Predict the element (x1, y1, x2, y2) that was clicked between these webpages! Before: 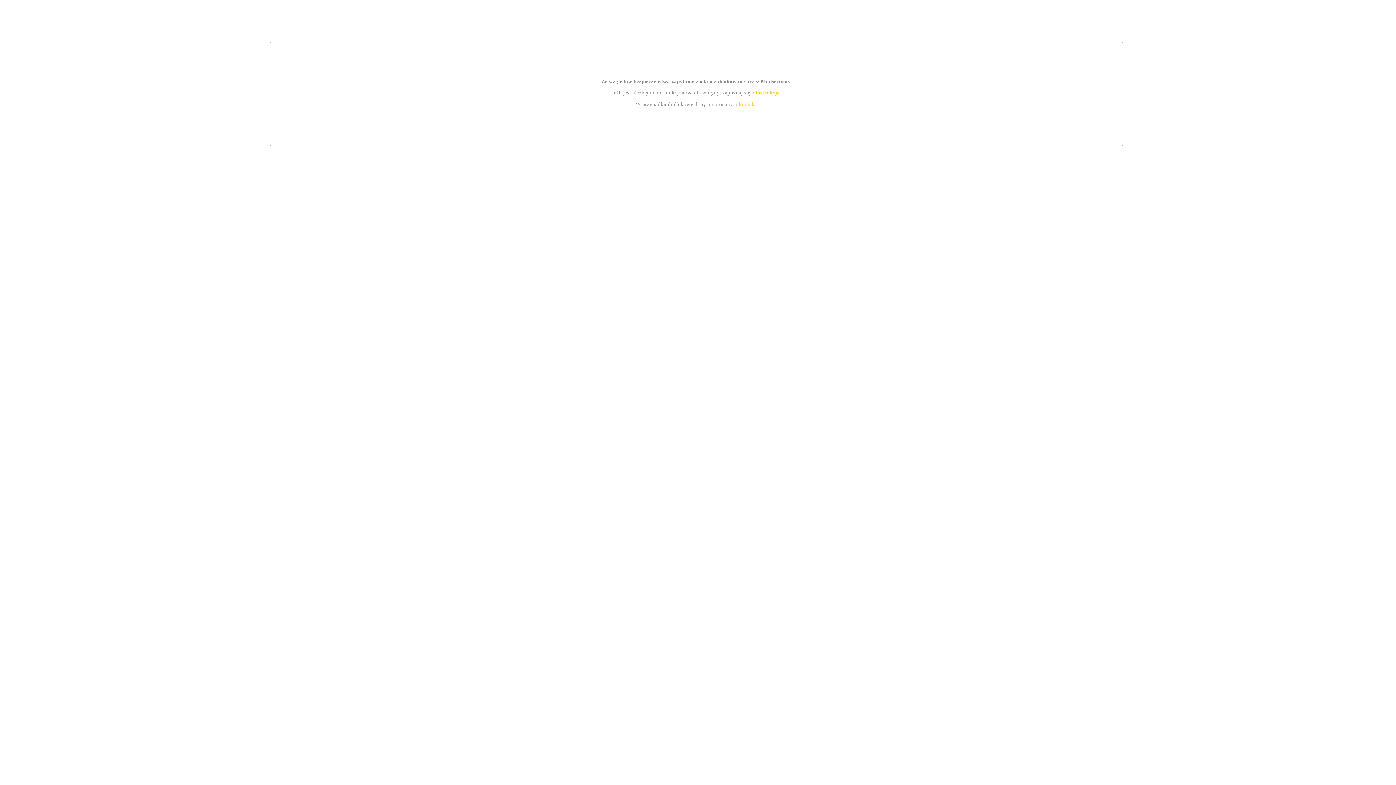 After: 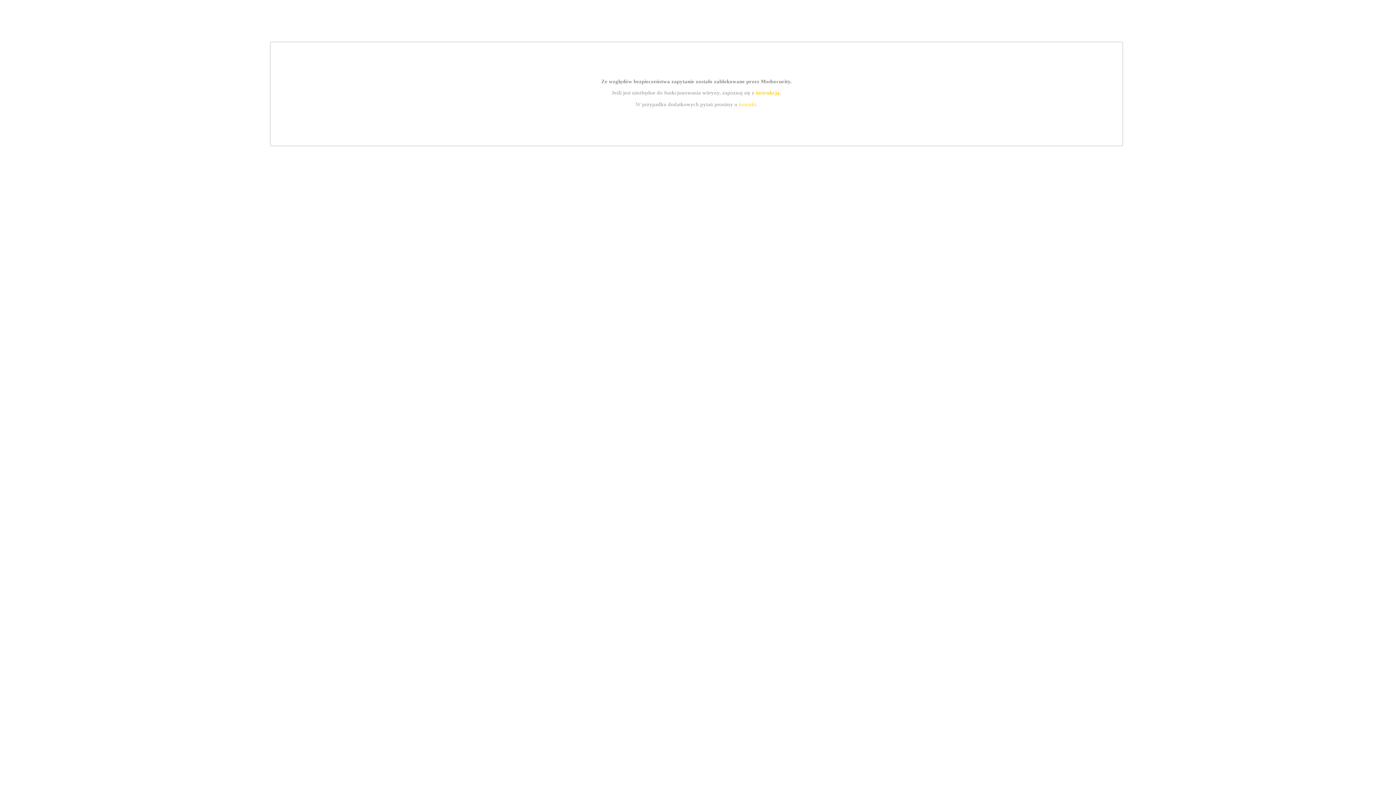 Action: label: instrukcją bbox: (755, 89, 779, 95)